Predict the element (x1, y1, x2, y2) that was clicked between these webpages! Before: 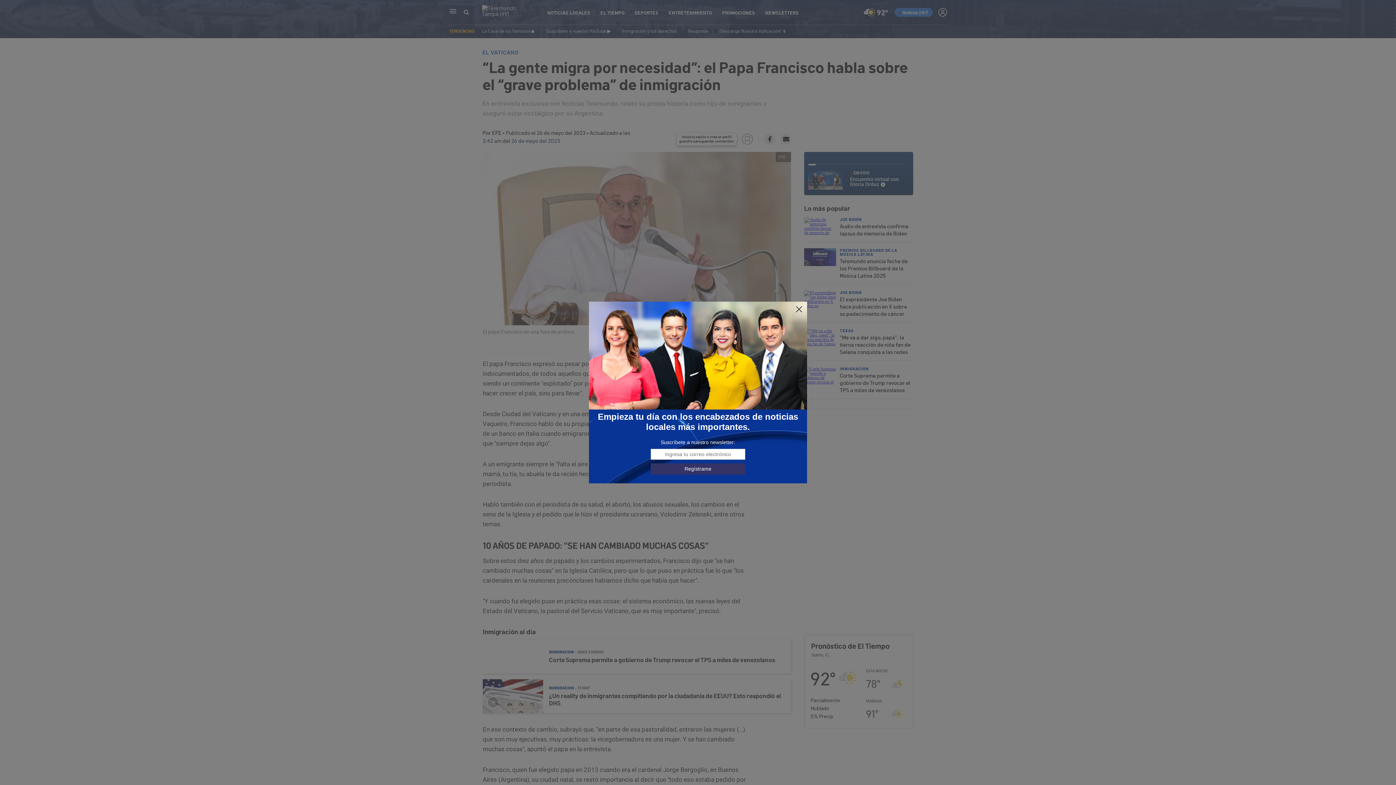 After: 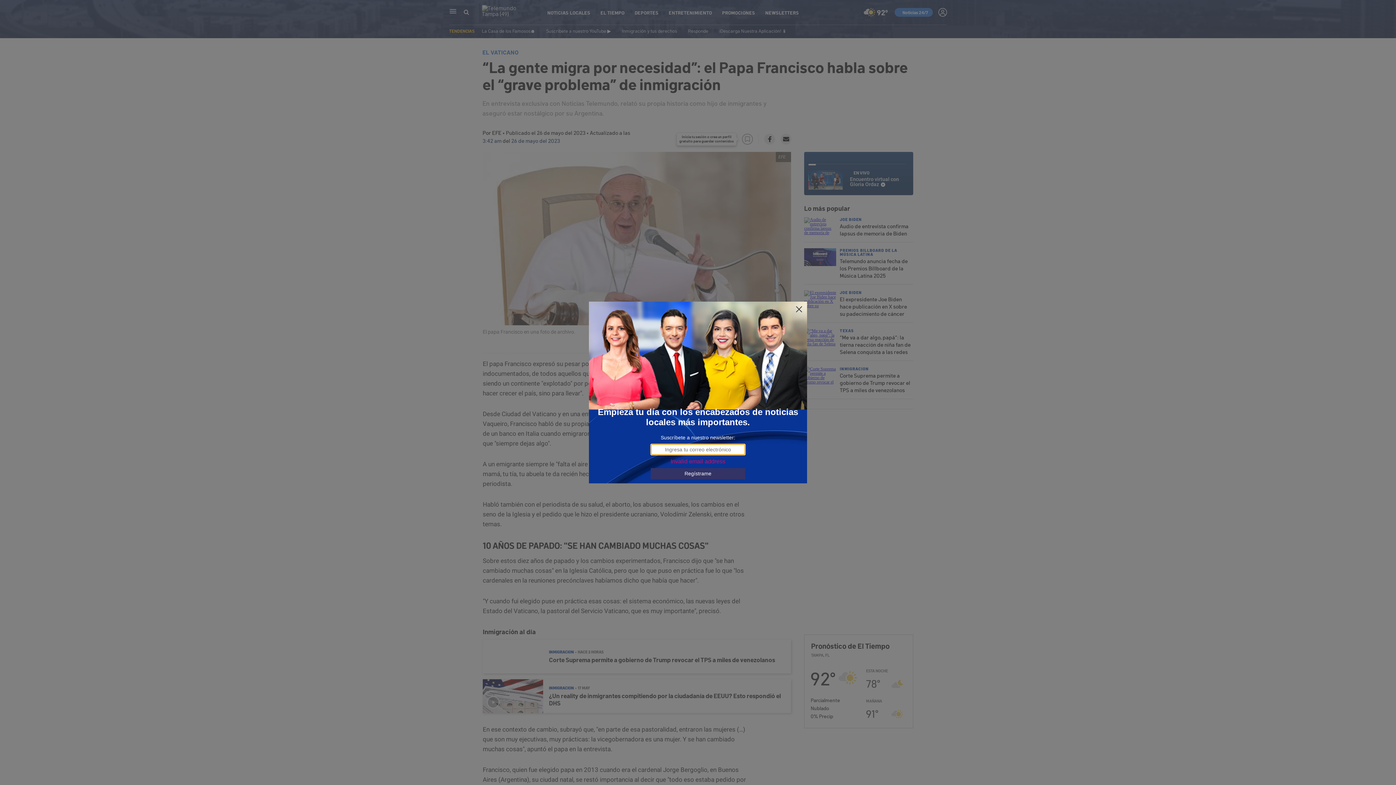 Action: label: Regístrame bbox: (650, 463, 745, 474)